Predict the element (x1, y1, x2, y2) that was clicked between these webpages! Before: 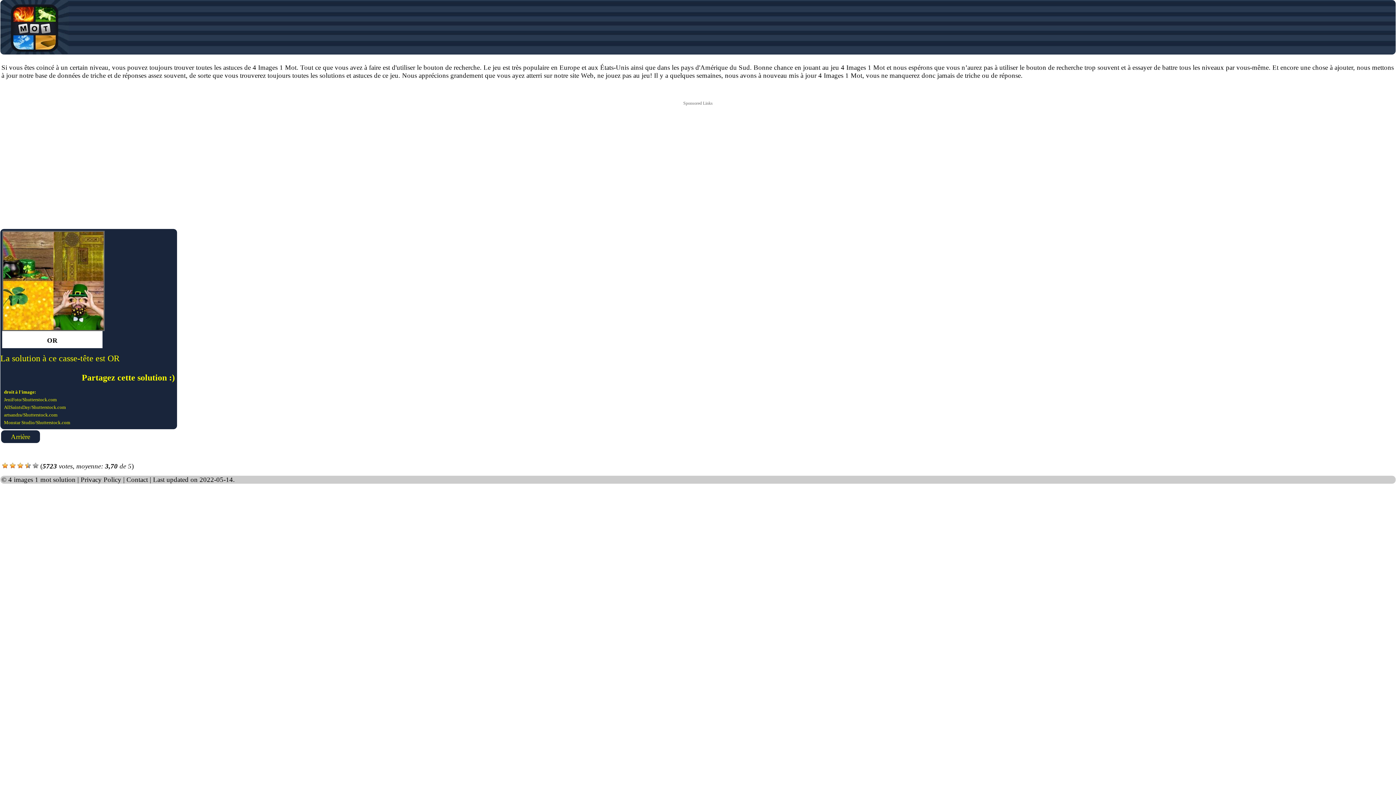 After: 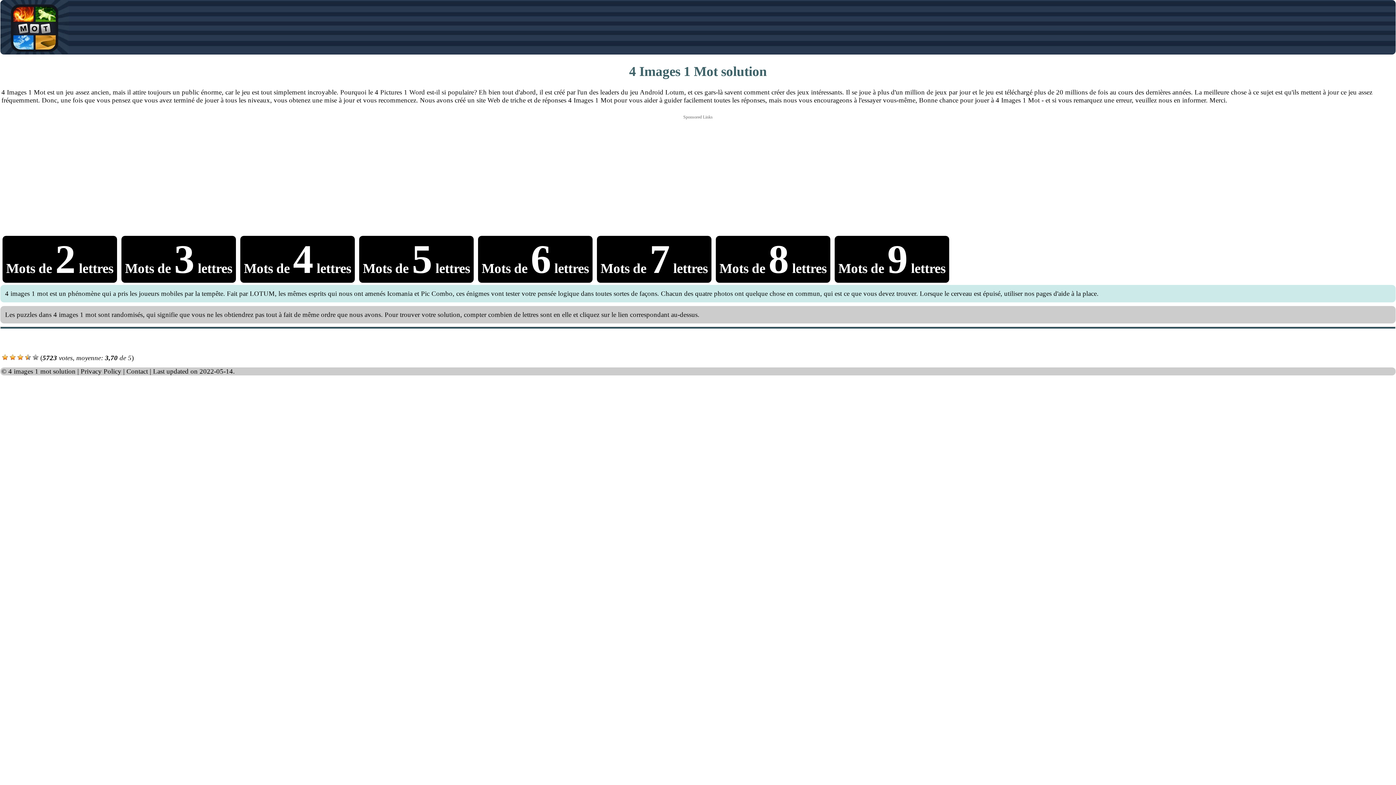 Action: bbox: (8, 476, 75, 483) label: 4 images 1 mot solution